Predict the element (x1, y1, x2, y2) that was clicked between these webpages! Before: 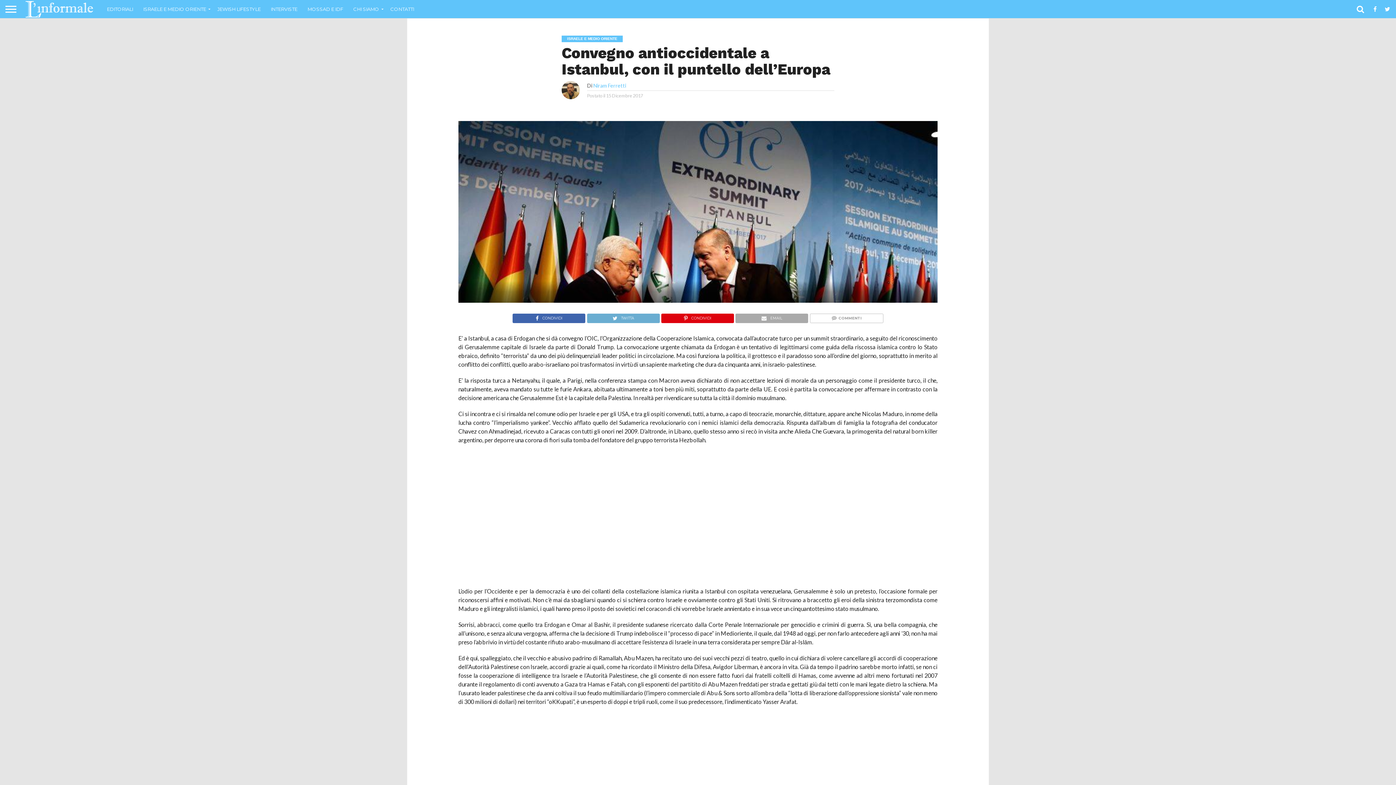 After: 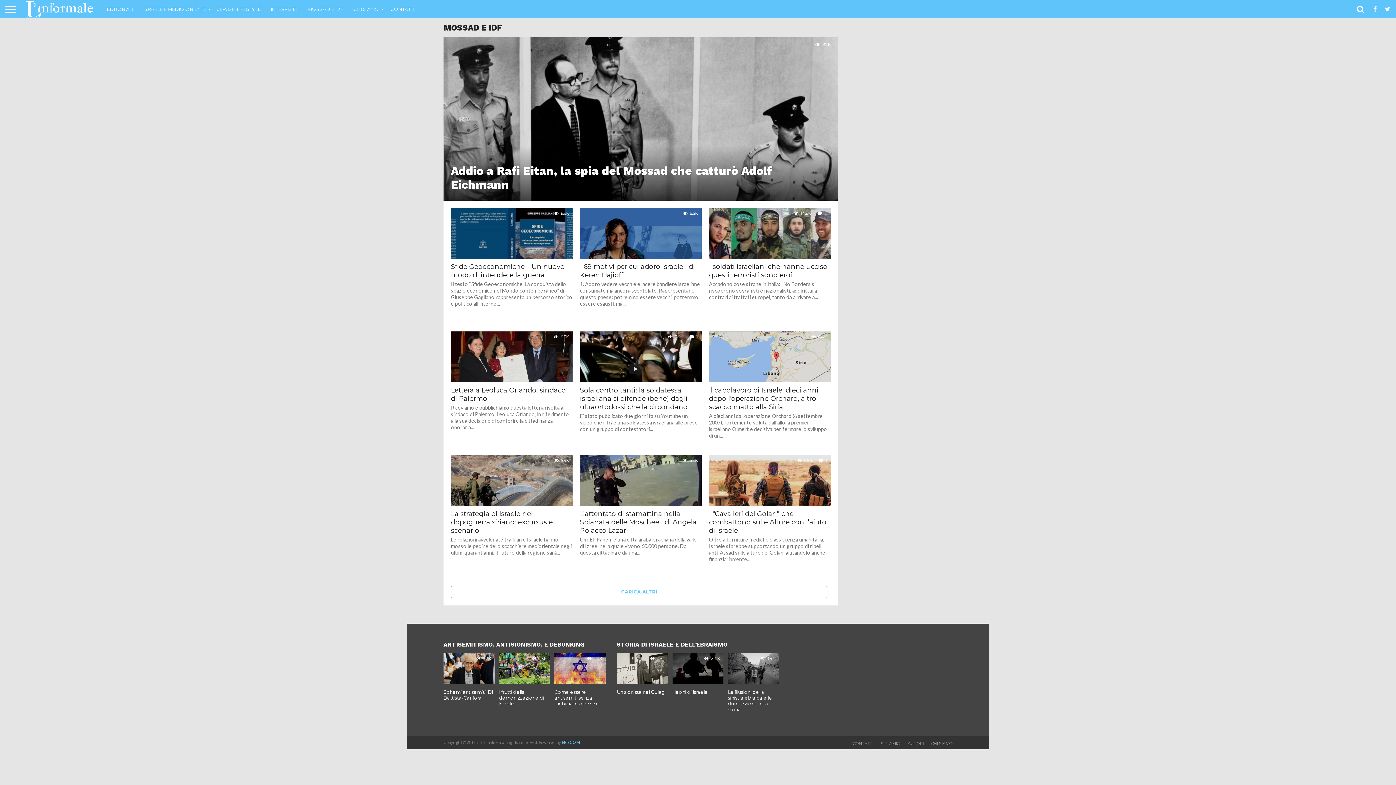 Action: label: MOSSAD E IDF bbox: (302, 0, 348, 18)